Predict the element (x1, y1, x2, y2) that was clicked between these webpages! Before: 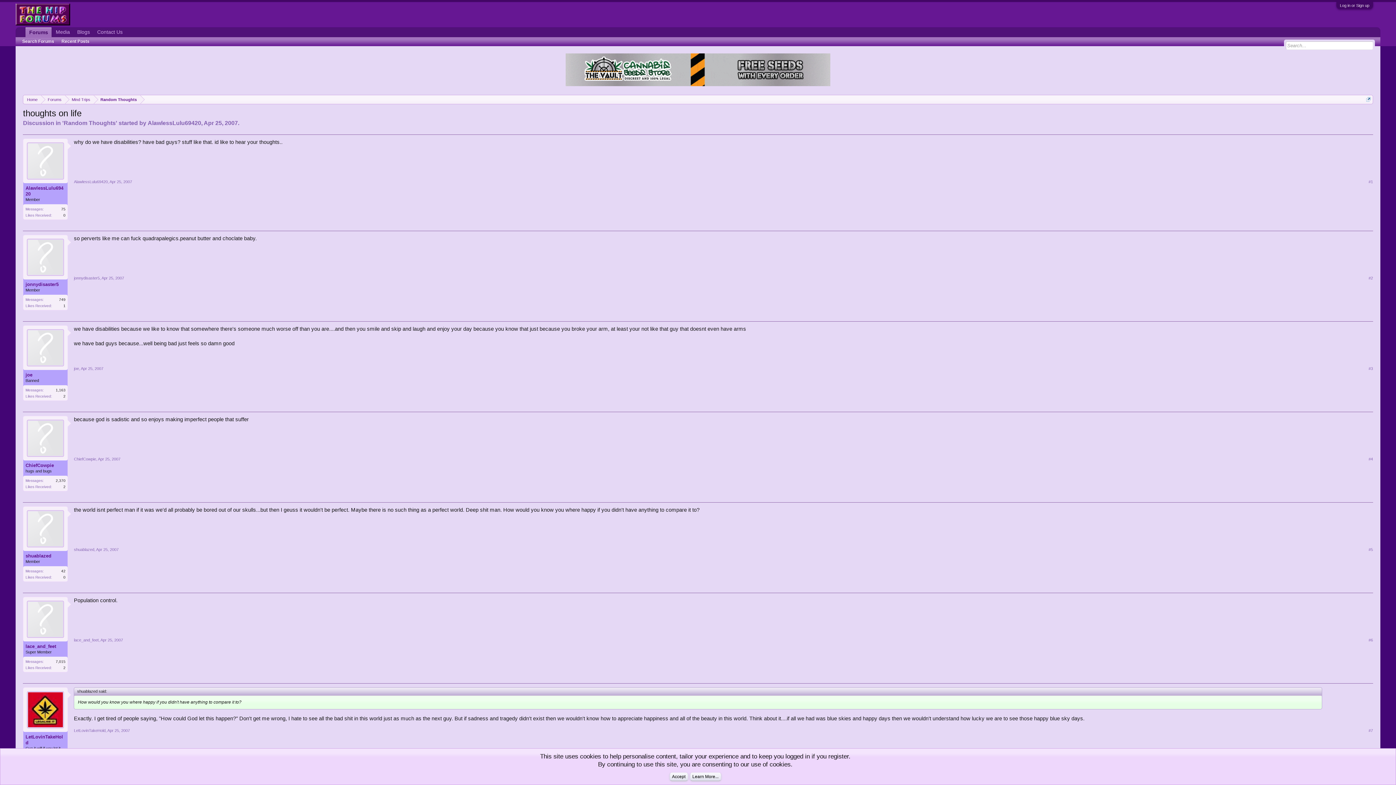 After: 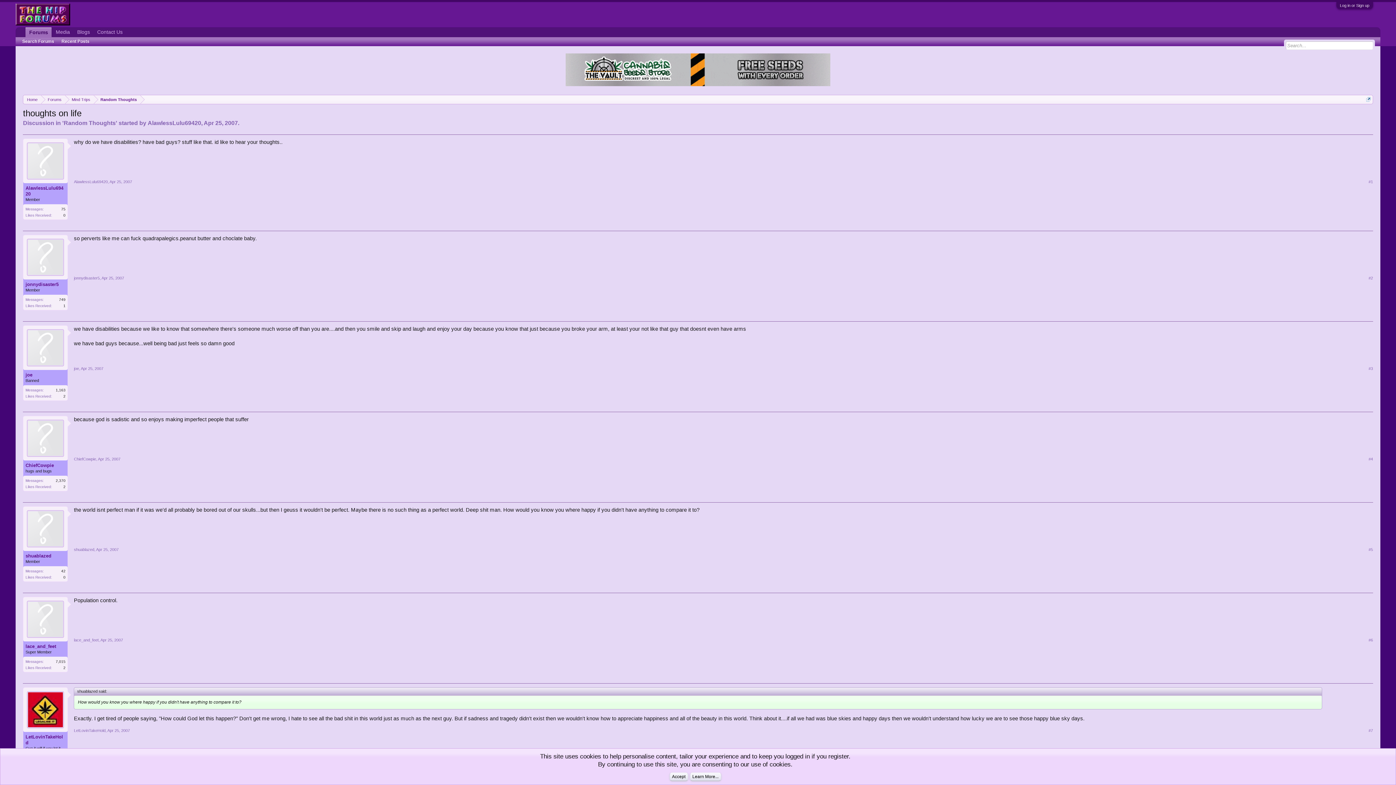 Action: bbox: (203, 120, 237, 126) label: Apr 25, 2007